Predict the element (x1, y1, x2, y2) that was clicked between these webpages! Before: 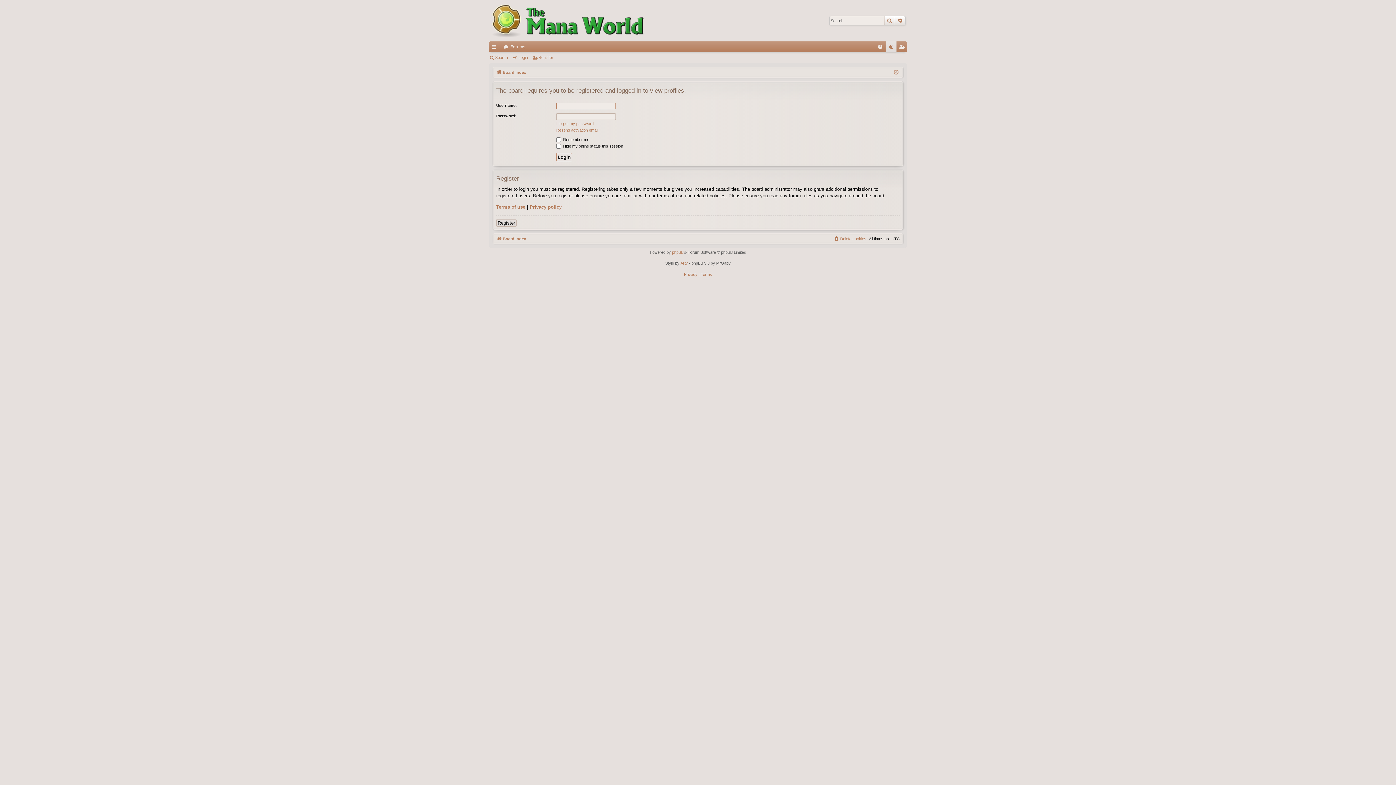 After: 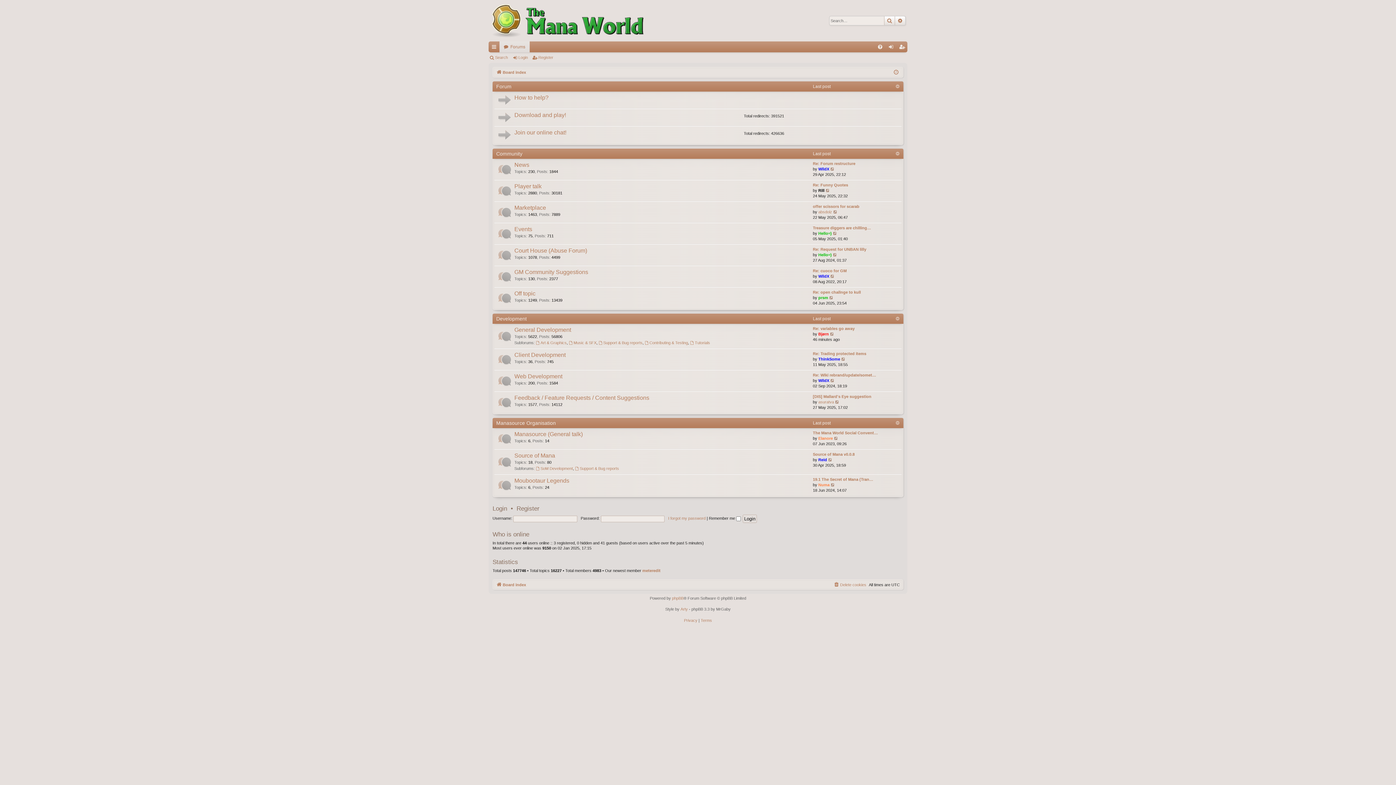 Action: bbox: (496, 68, 526, 76) label: Board index